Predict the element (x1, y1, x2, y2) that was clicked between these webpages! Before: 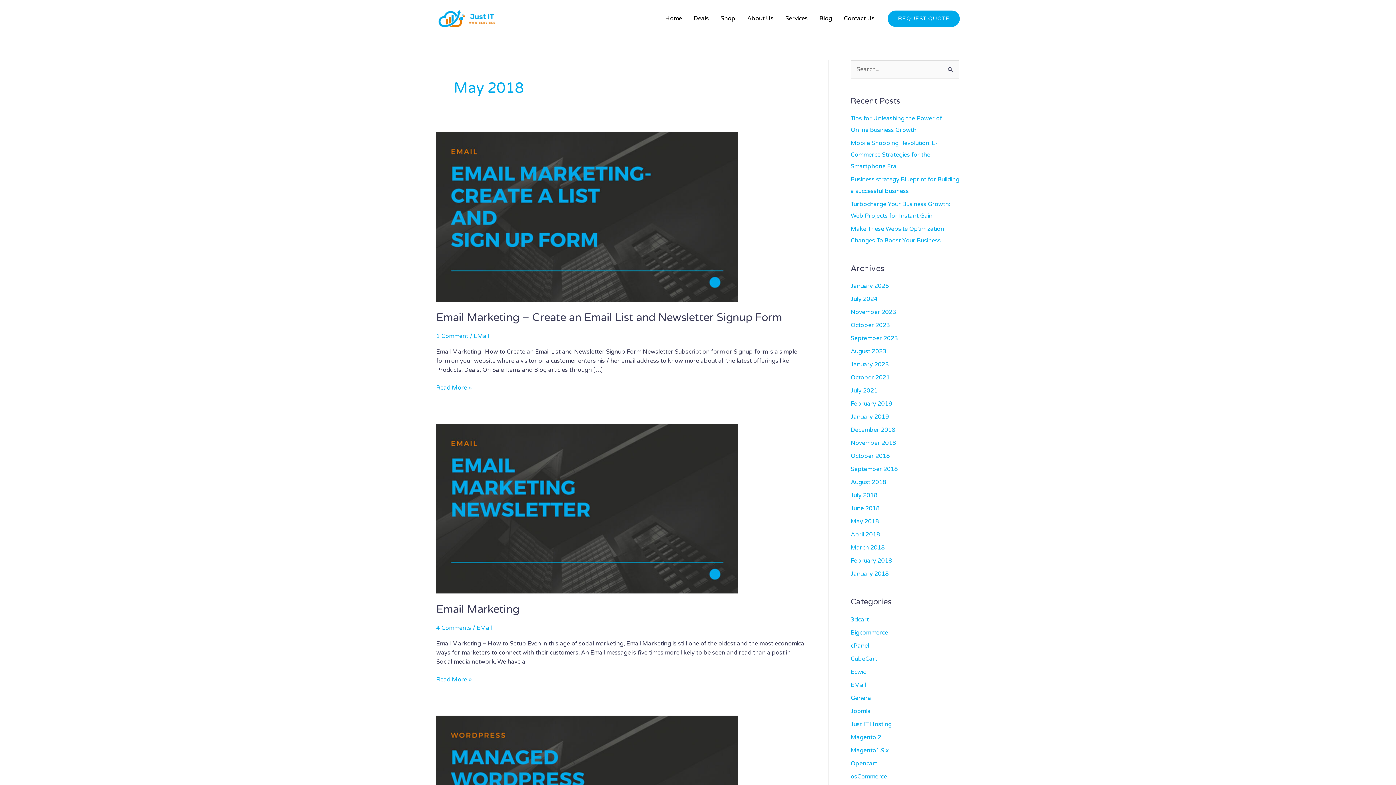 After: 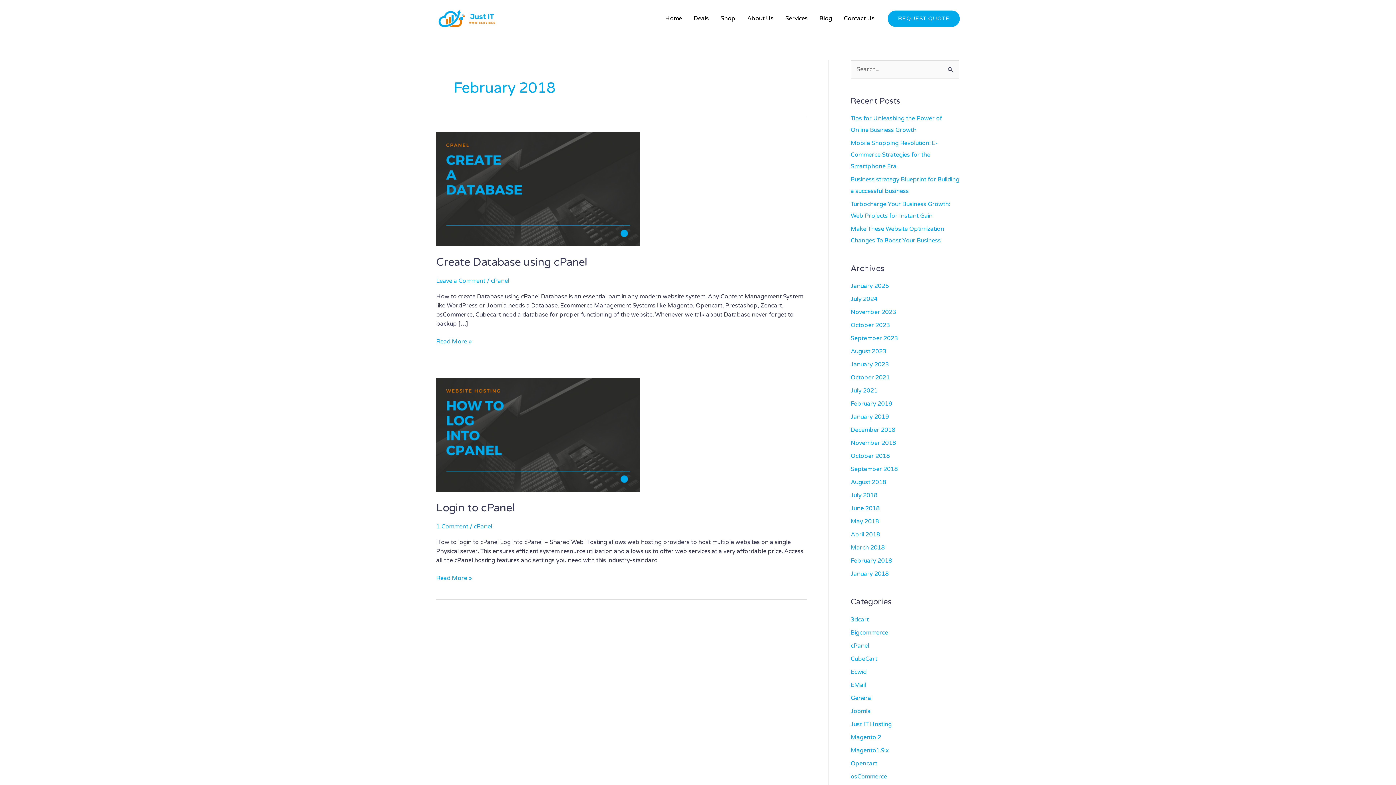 Action: bbox: (850, 557, 892, 564) label: February 2018